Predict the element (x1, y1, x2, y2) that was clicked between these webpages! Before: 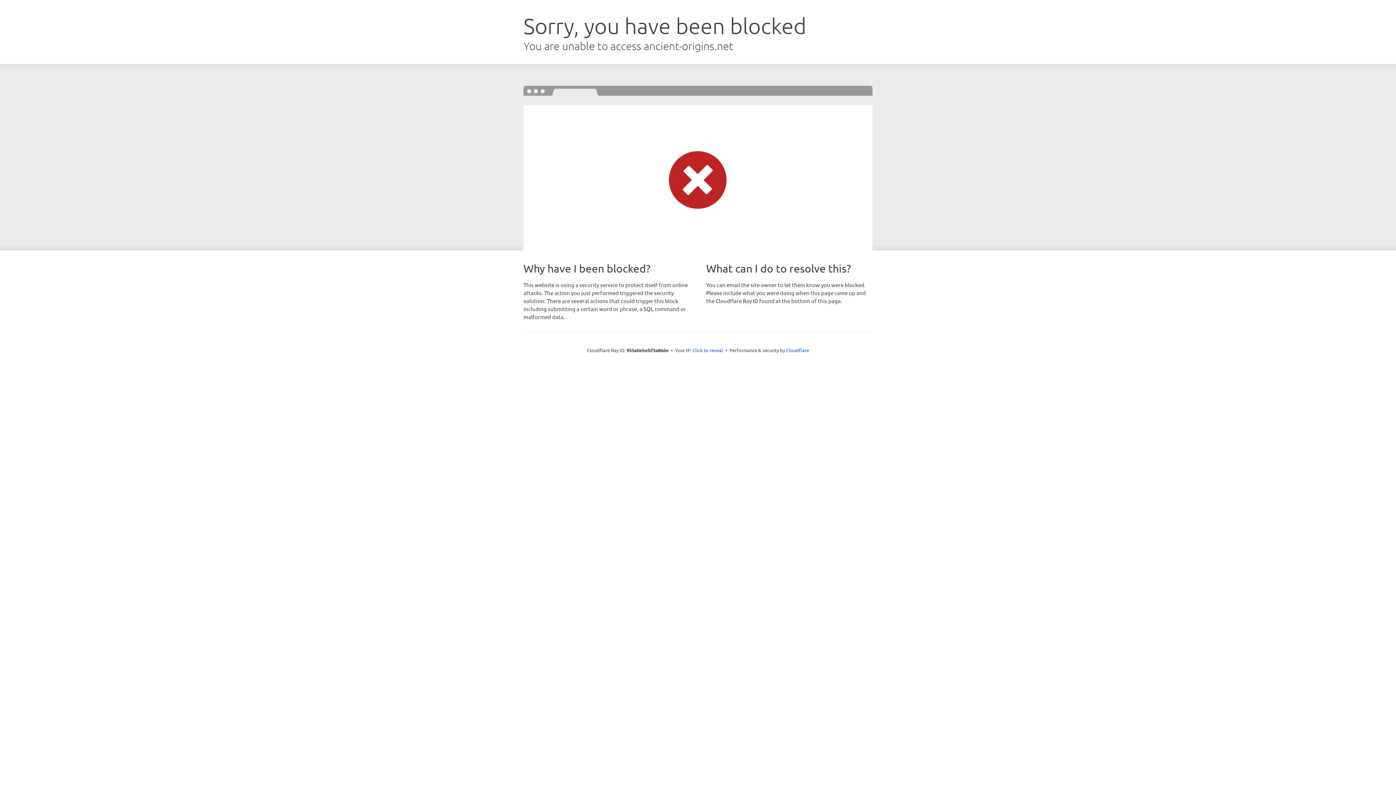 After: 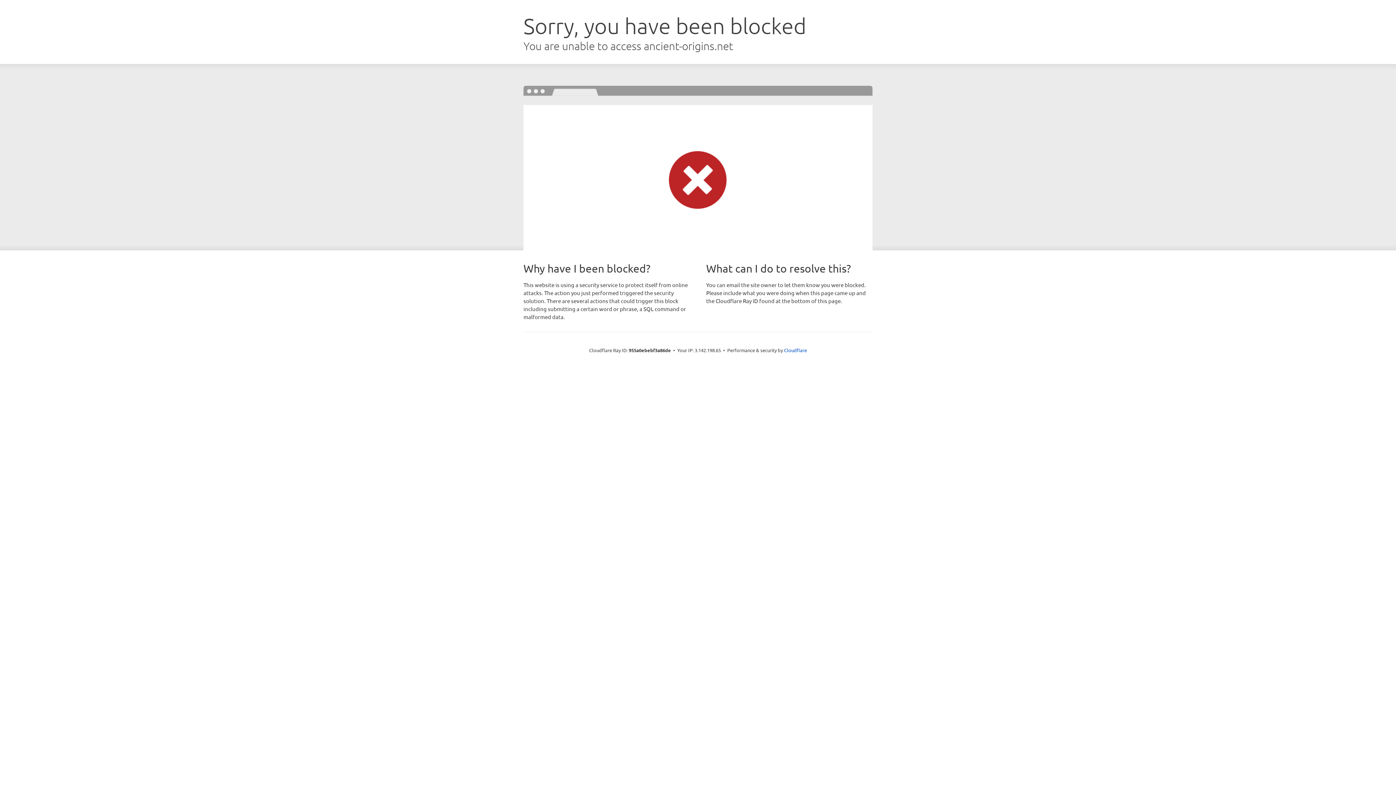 Action: label: Click to reveal bbox: (692, 346, 723, 353)